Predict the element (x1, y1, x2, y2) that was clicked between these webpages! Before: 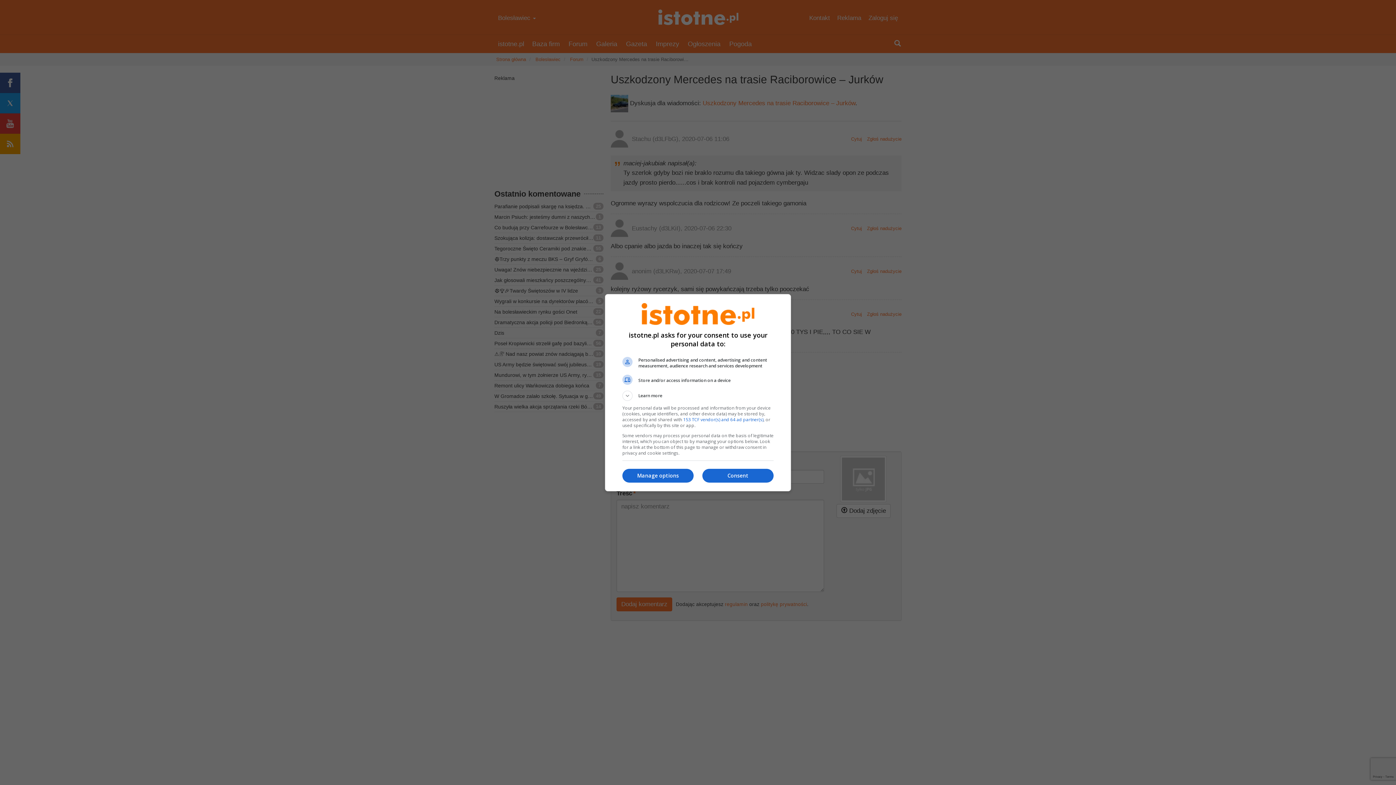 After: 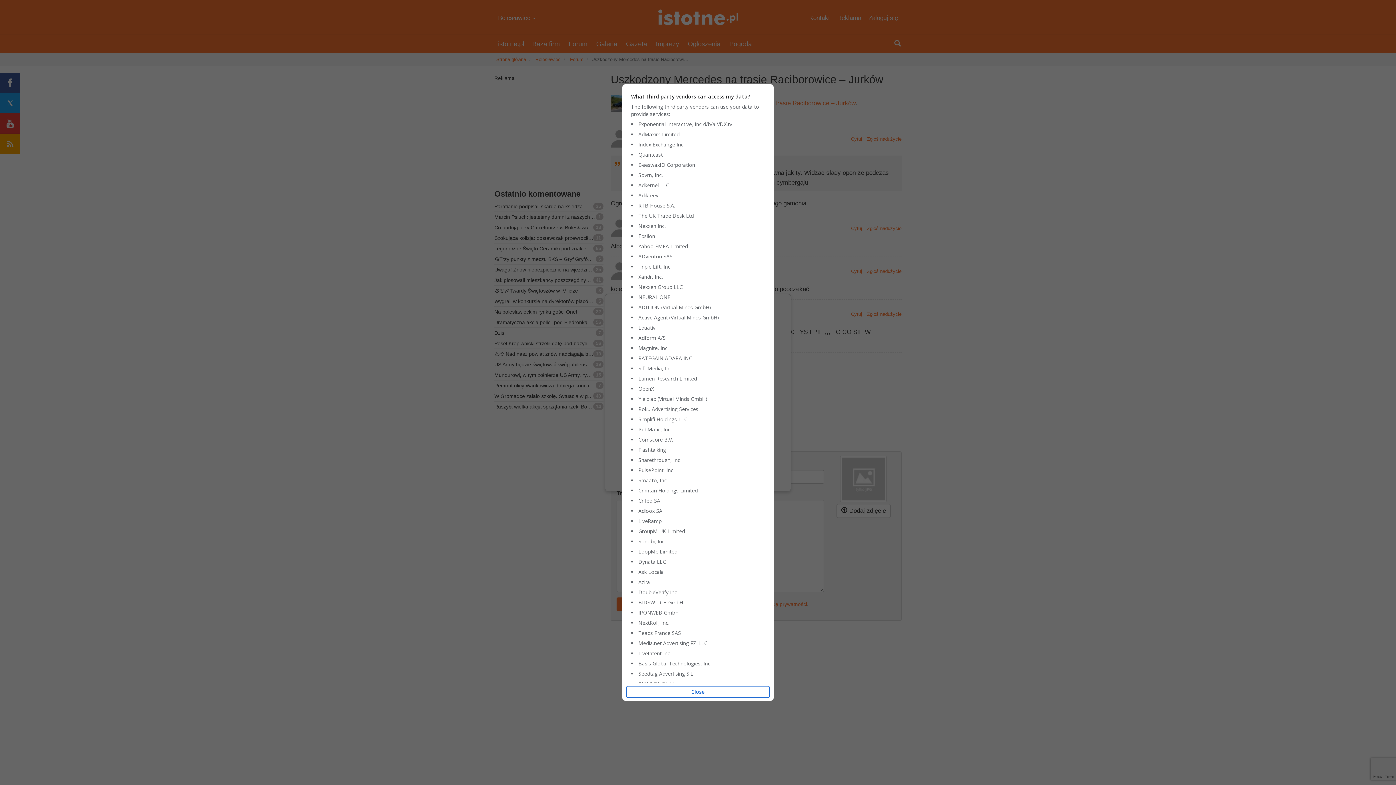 Action: bbox: (683, 416, 763, 422) label: 153 TCF vendor(s) and 64 ad partner(s)